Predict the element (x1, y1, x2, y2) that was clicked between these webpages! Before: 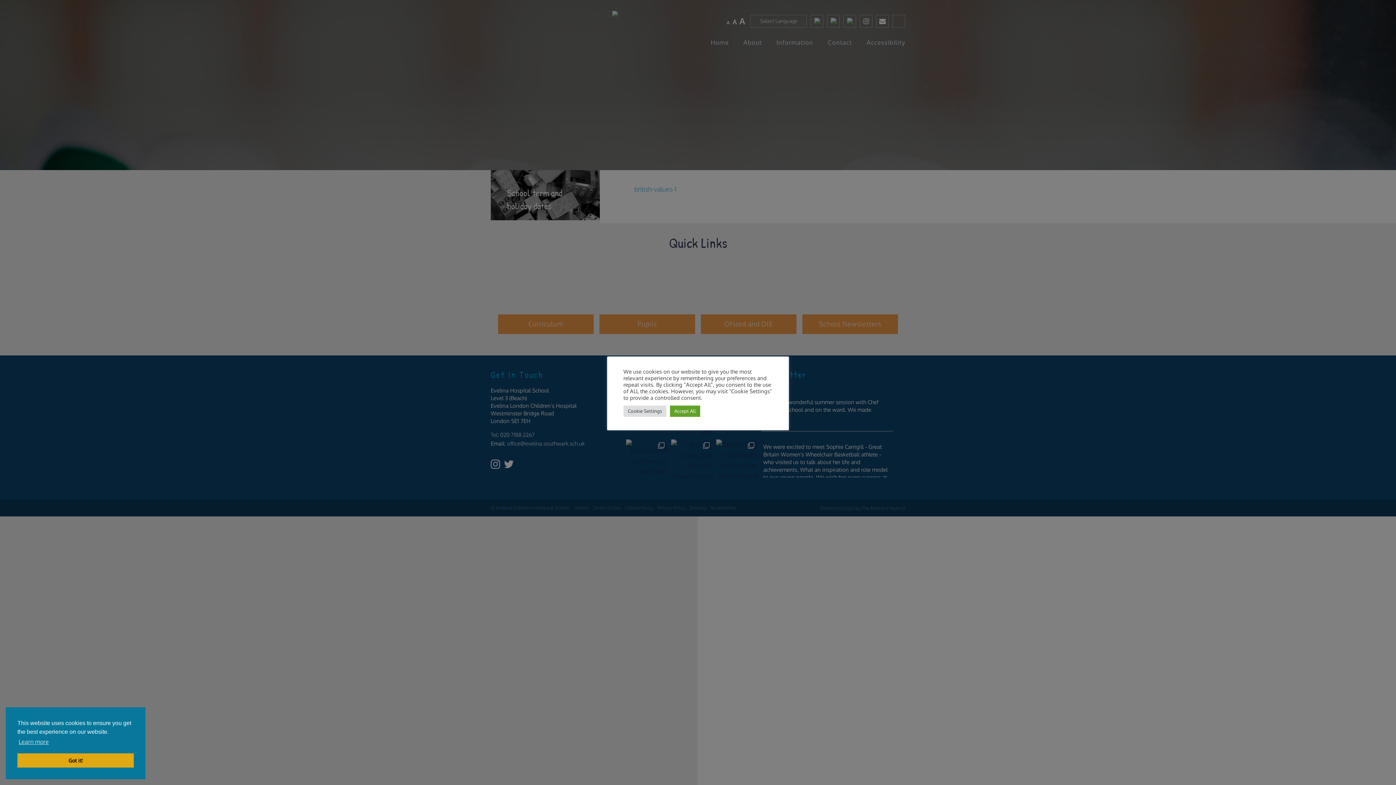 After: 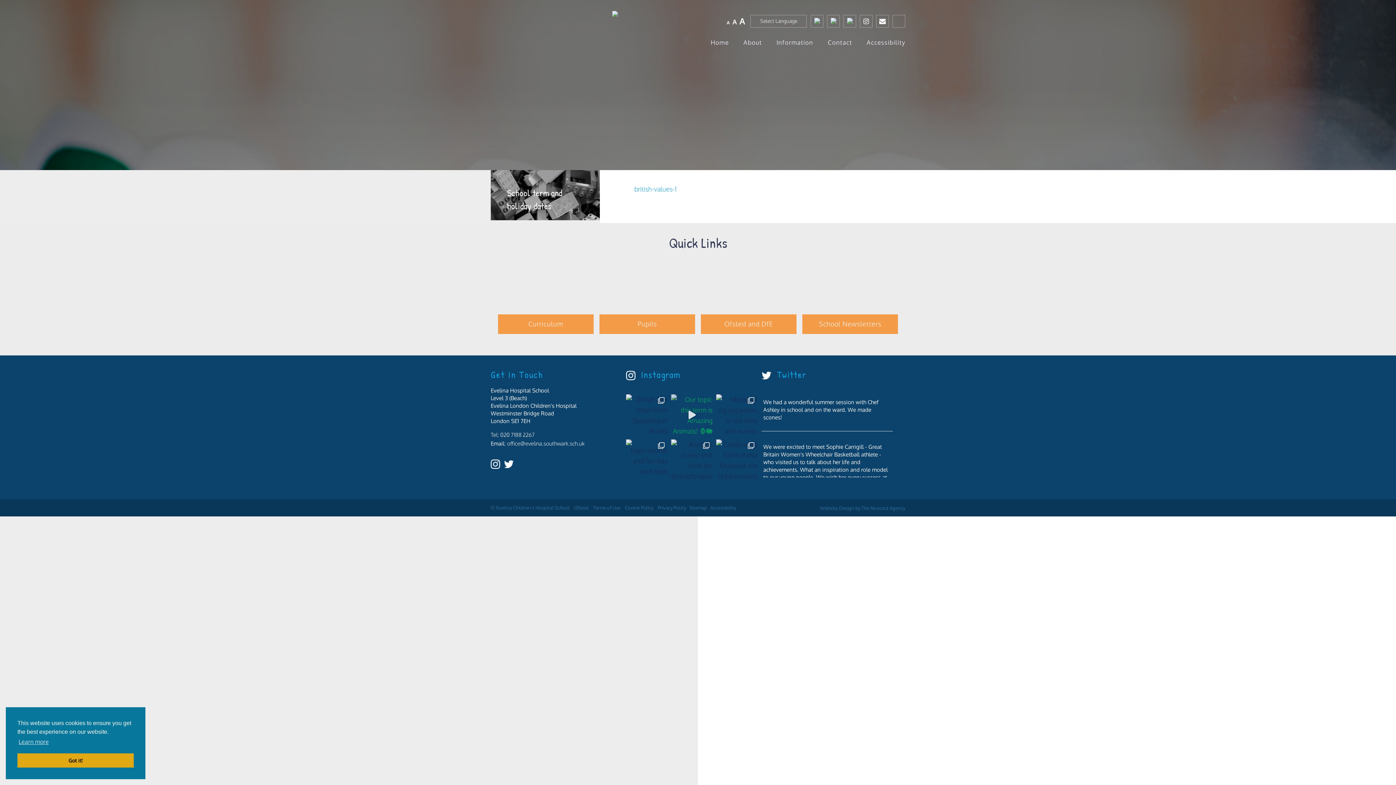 Action: bbox: (670, 405, 700, 416) label: Accept All